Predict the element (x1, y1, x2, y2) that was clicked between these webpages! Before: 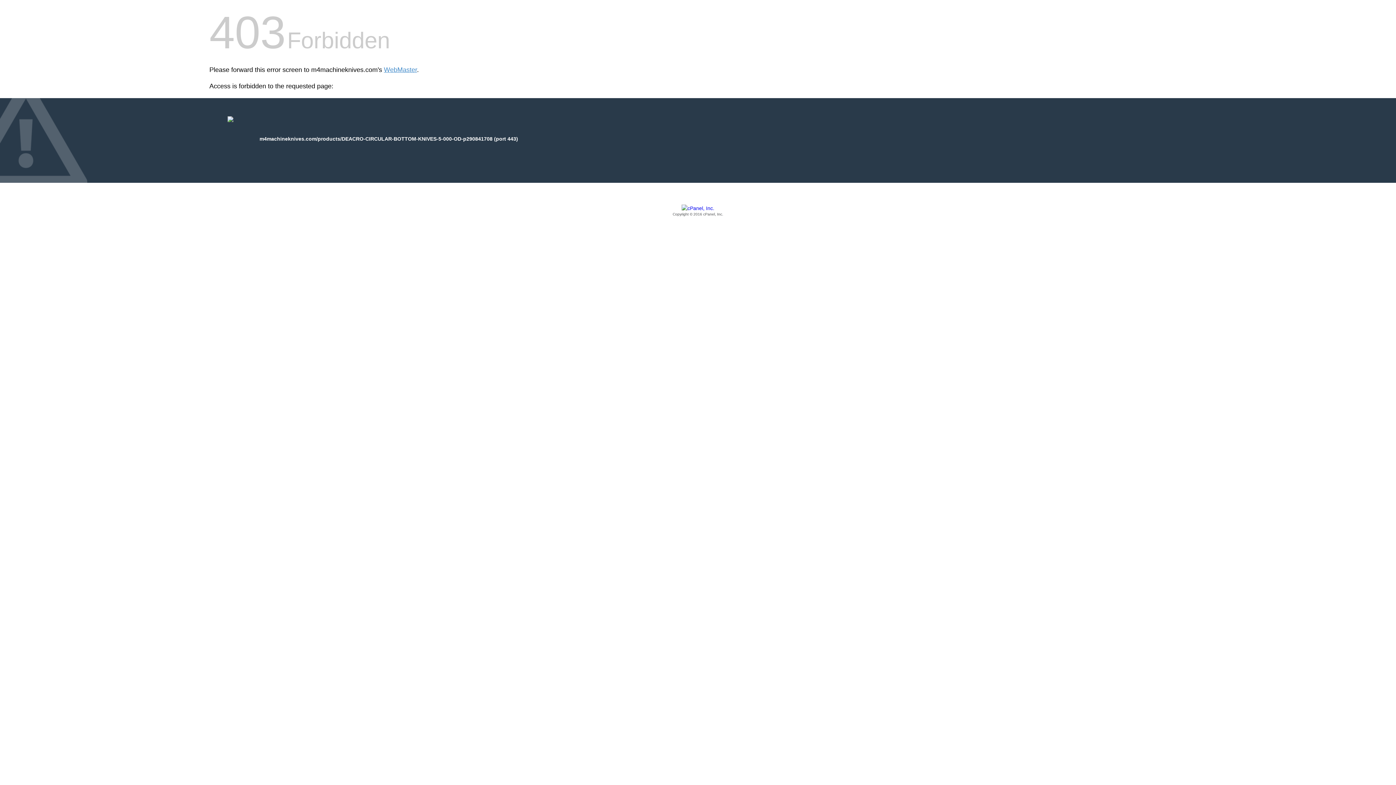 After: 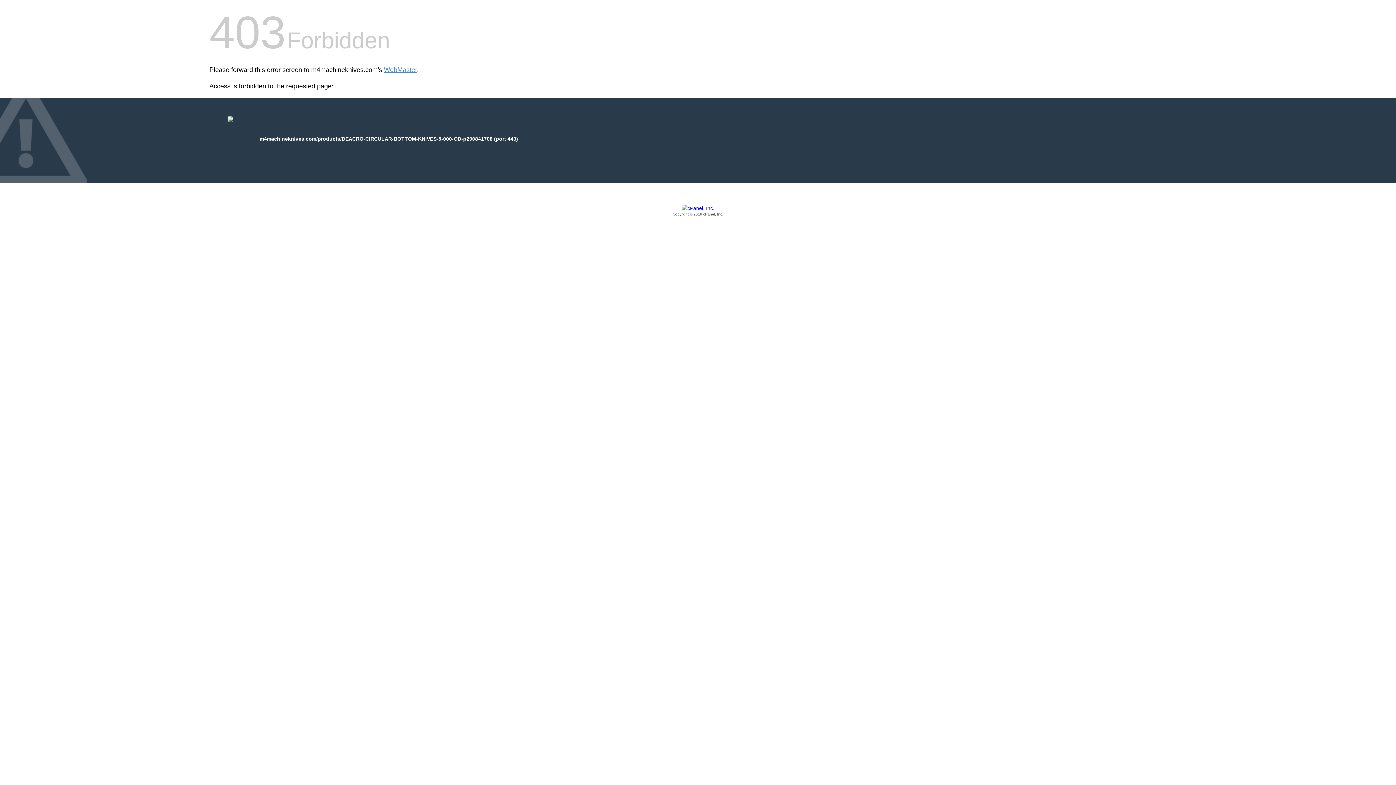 Action: bbox: (209, 205, 1186, 217) label: Copyright © 2016 cPanel, Inc.